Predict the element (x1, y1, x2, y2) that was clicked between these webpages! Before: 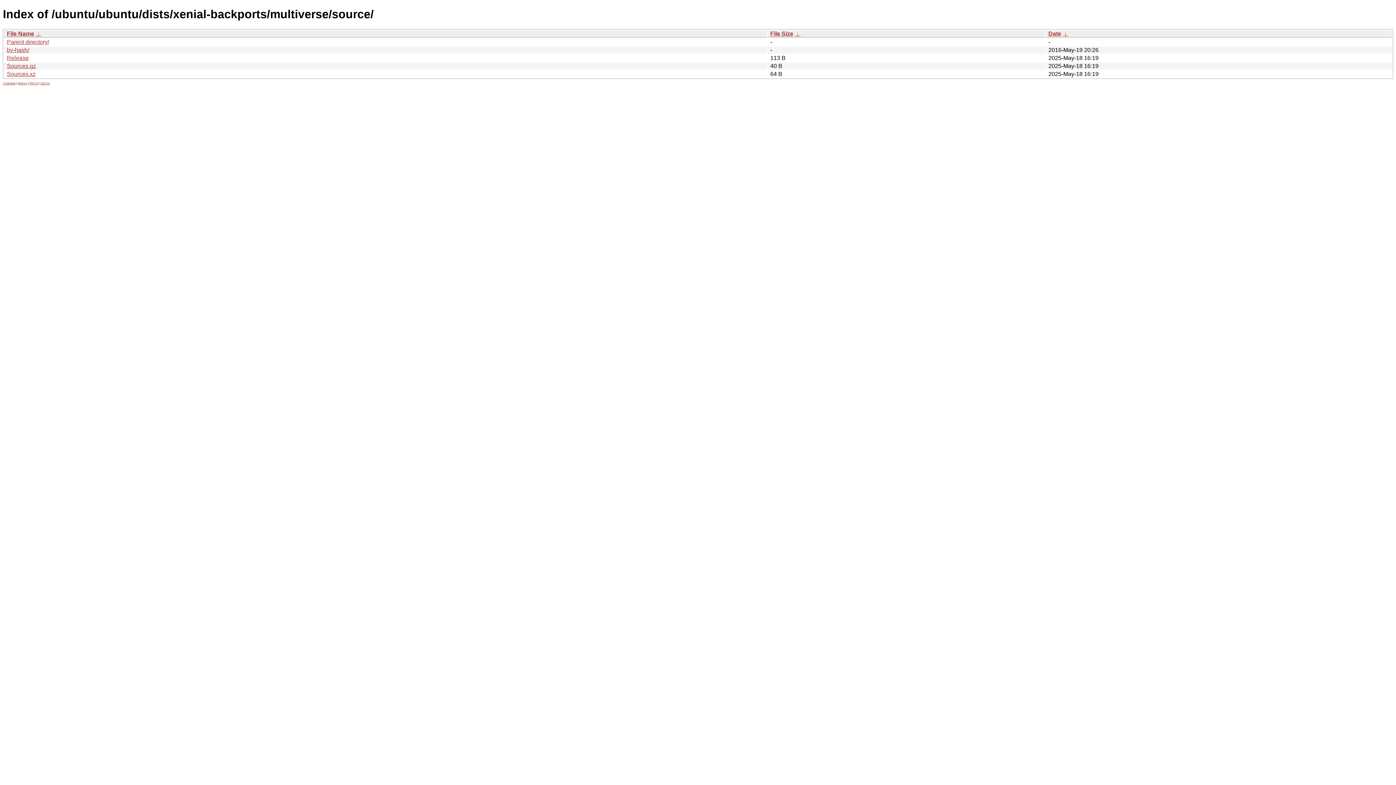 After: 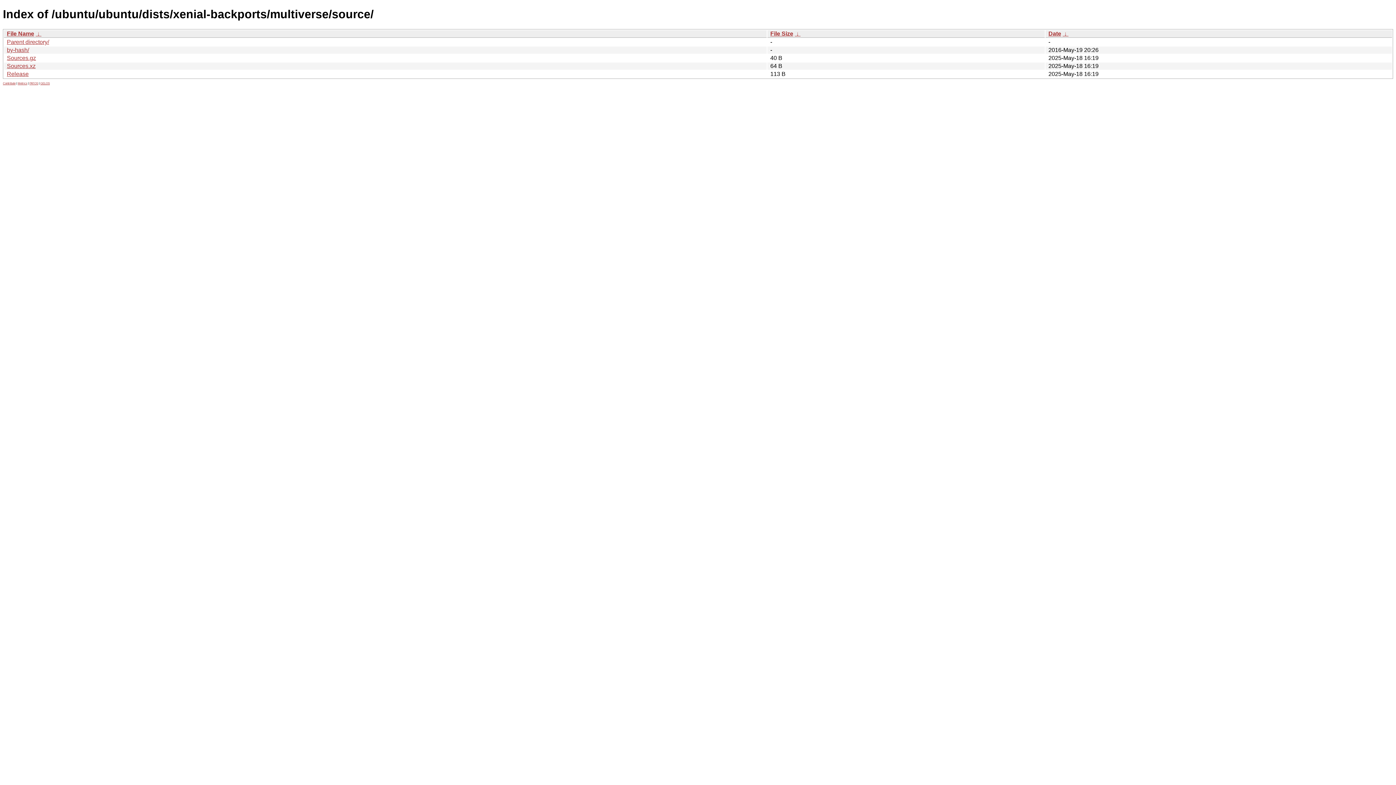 Action: bbox: (770, 30, 793, 36) label: File Size